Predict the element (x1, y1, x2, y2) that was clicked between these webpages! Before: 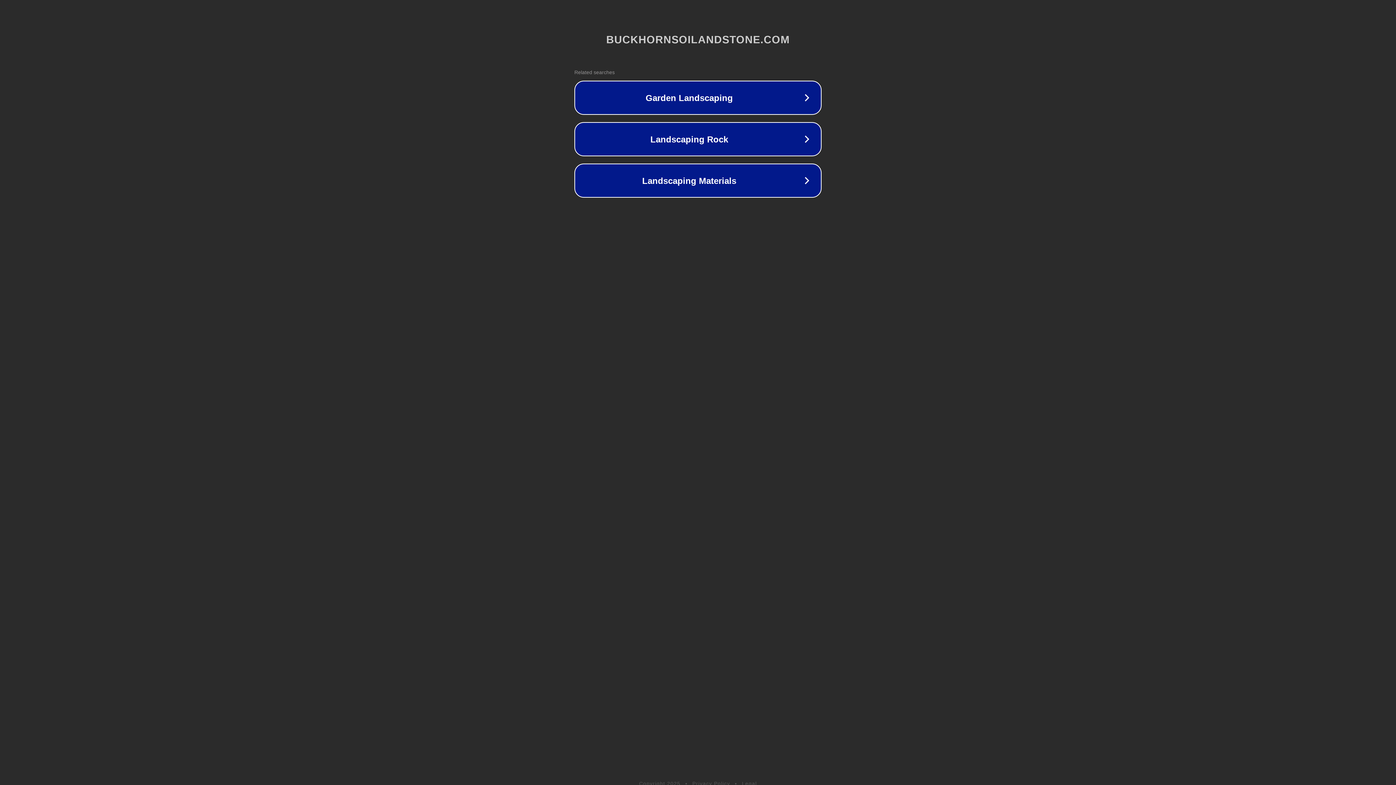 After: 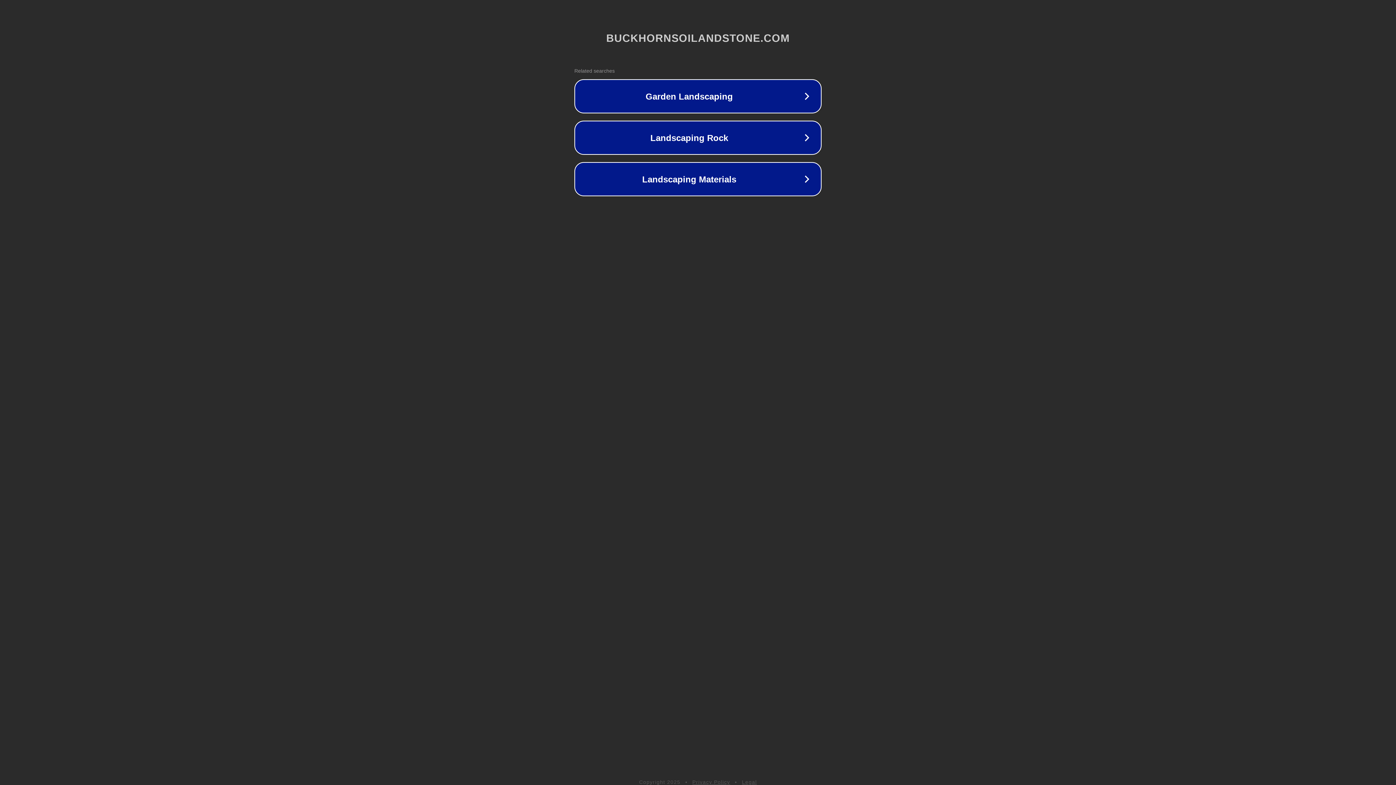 Action: bbox: (692, 781, 730, 786) label: Privacy Policy